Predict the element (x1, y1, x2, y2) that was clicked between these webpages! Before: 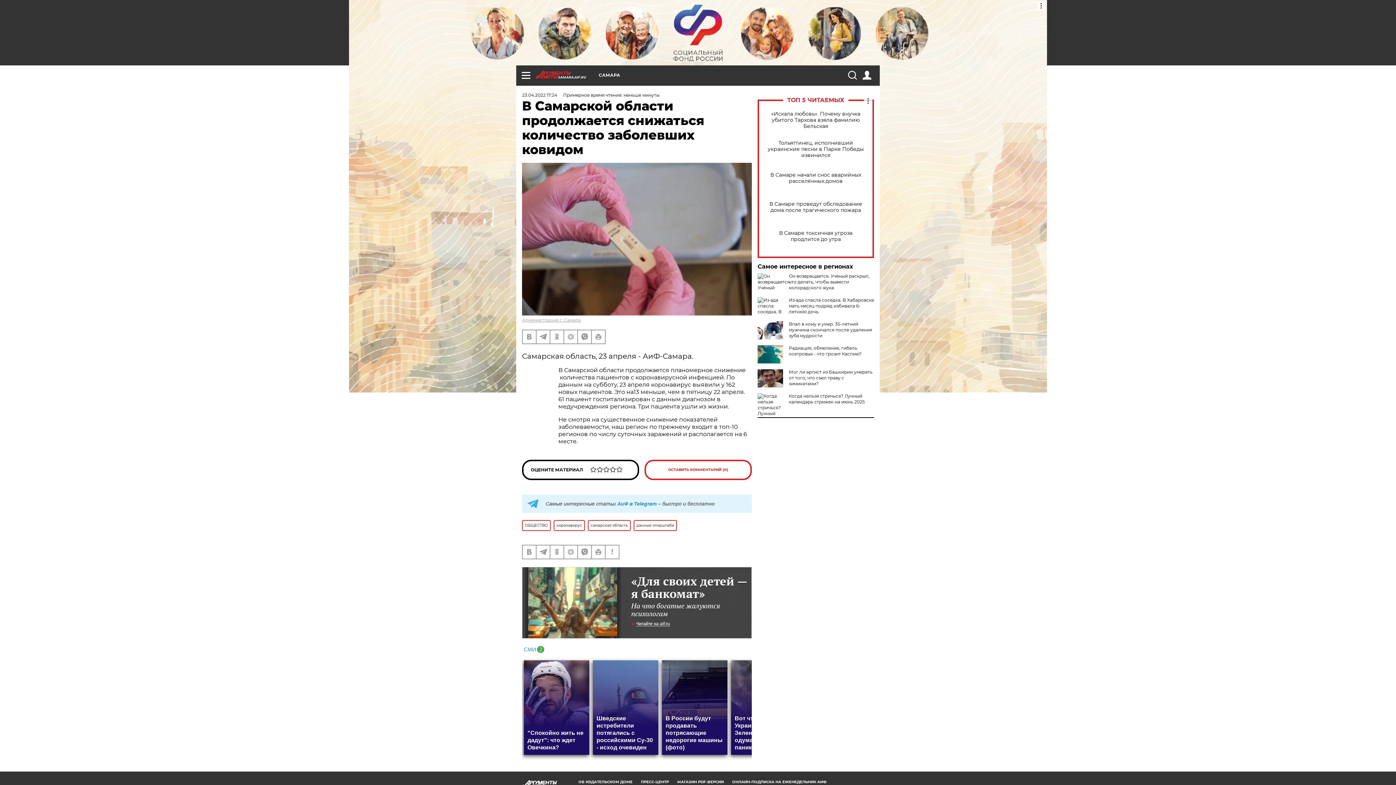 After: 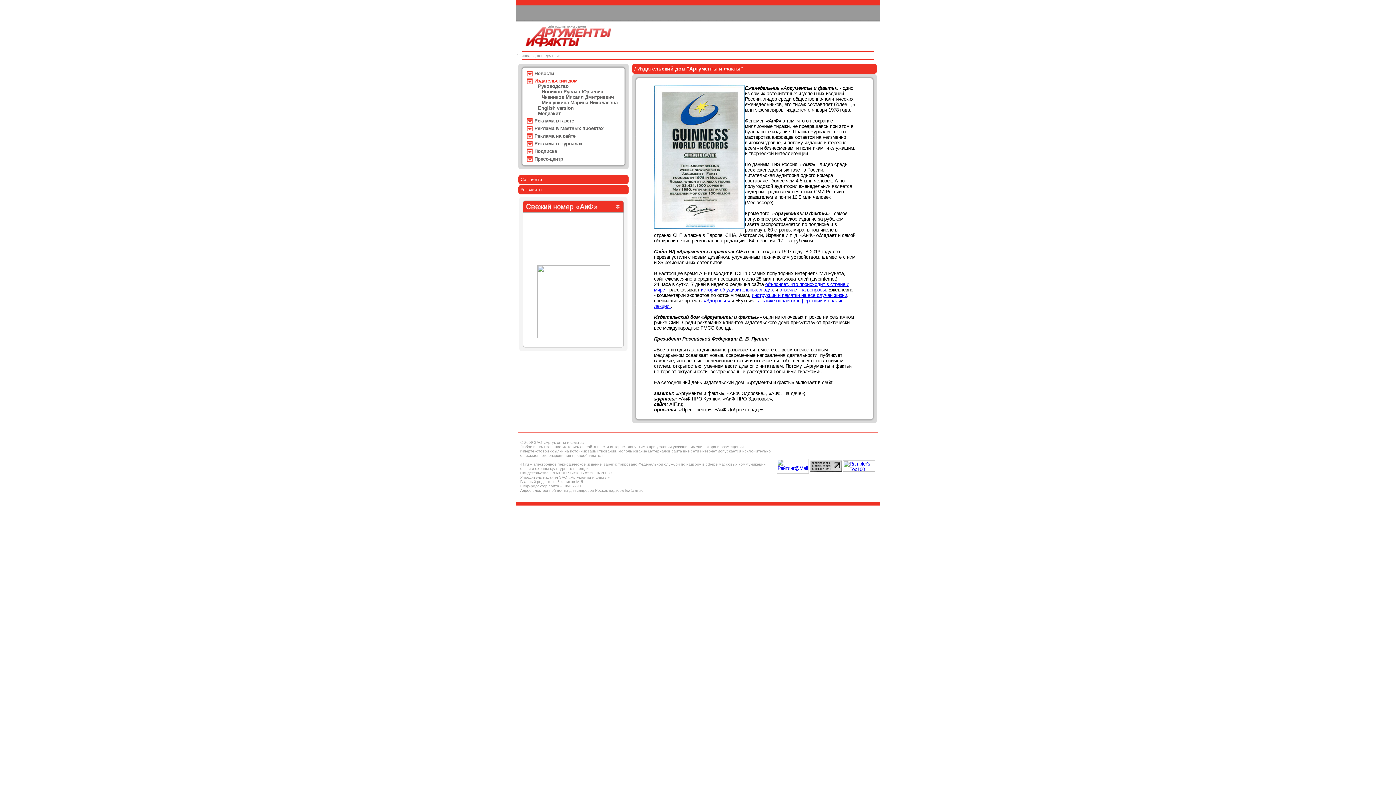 Action: label: ОБ ИЗДАТЕЛЬСКОМ ДОМЕ bbox: (578, 780, 632, 784)